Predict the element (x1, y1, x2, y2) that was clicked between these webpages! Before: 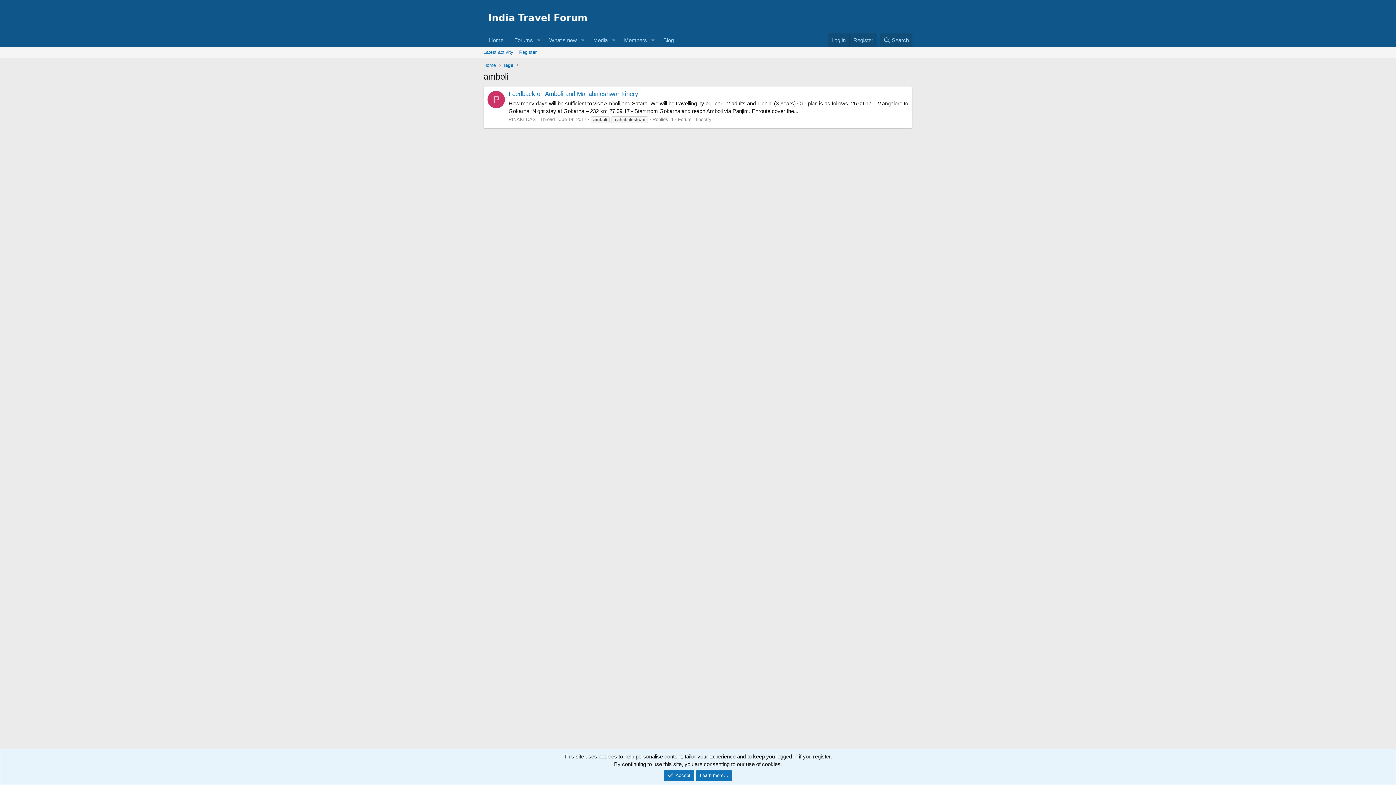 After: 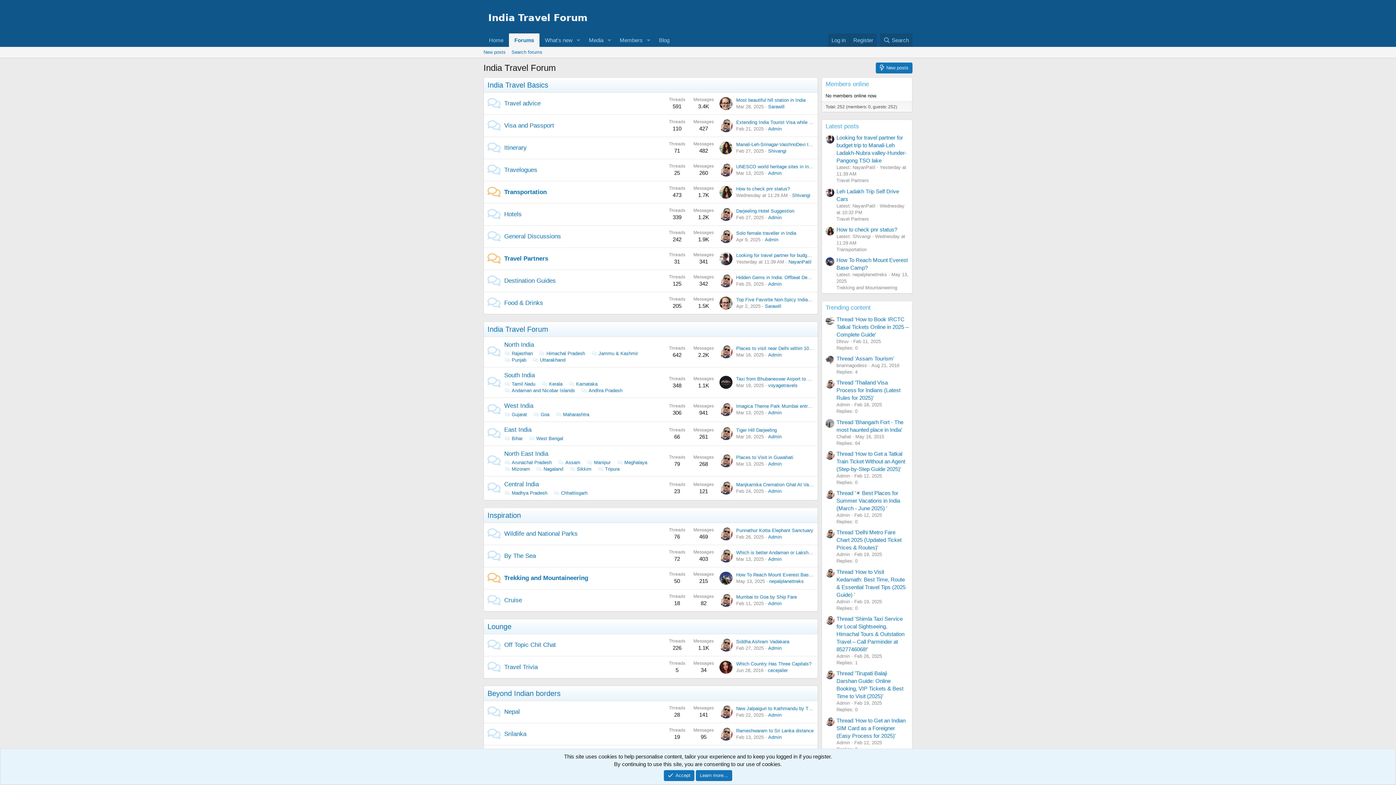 Action: bbox: (481, 60, 497, 69) label: Home